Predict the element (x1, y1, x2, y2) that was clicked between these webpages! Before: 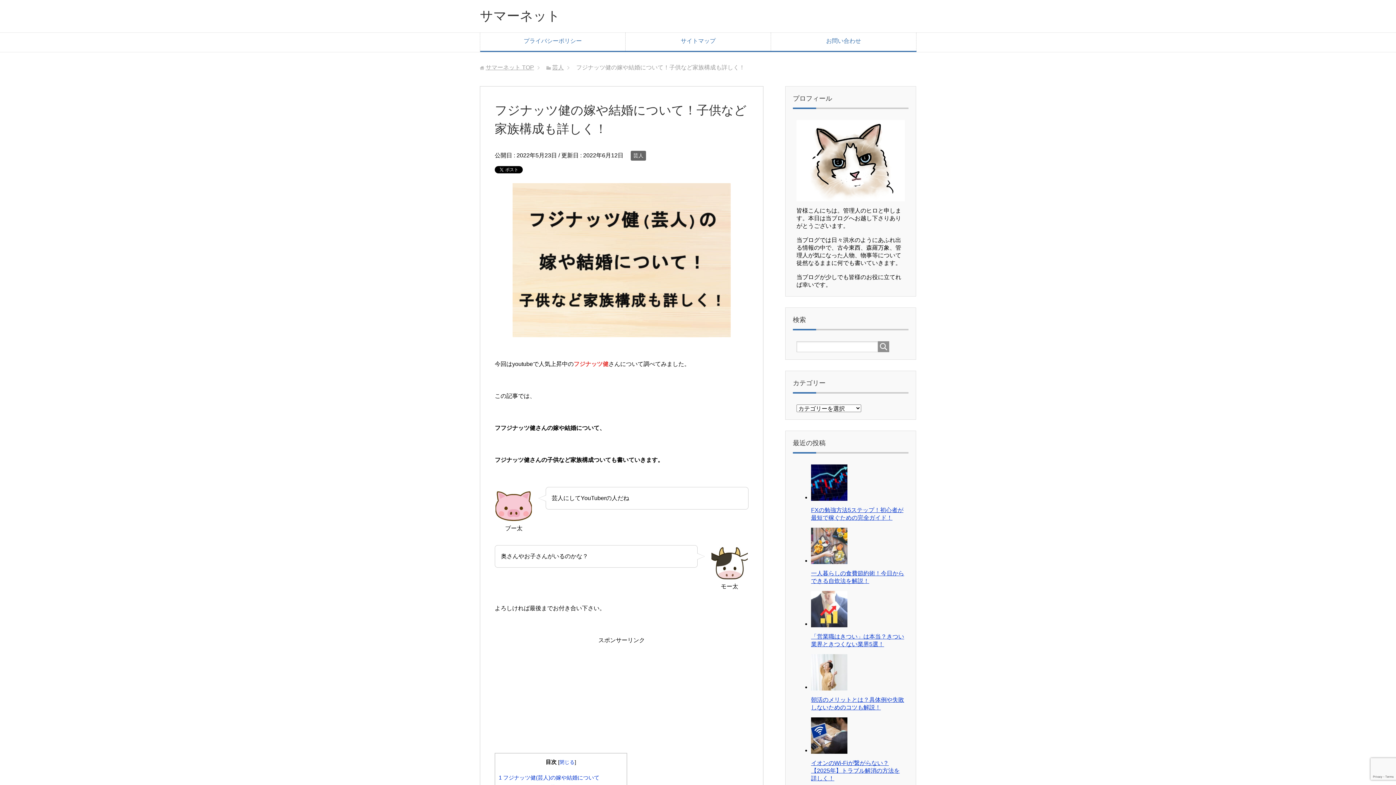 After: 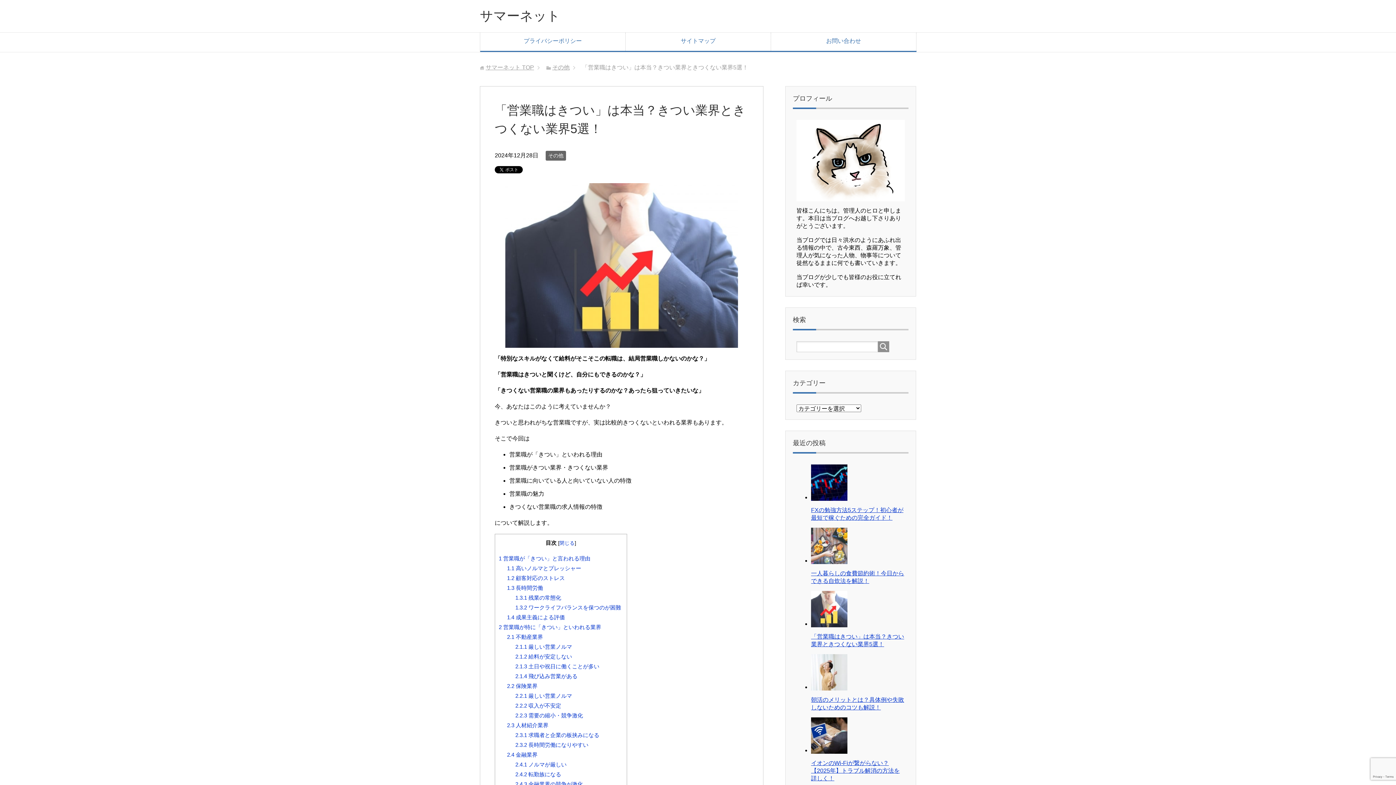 Action: bbox: (811, 591, 905, 648) label: 「営業職はきつい」は本当？きつい業界ときつくない業界5選！